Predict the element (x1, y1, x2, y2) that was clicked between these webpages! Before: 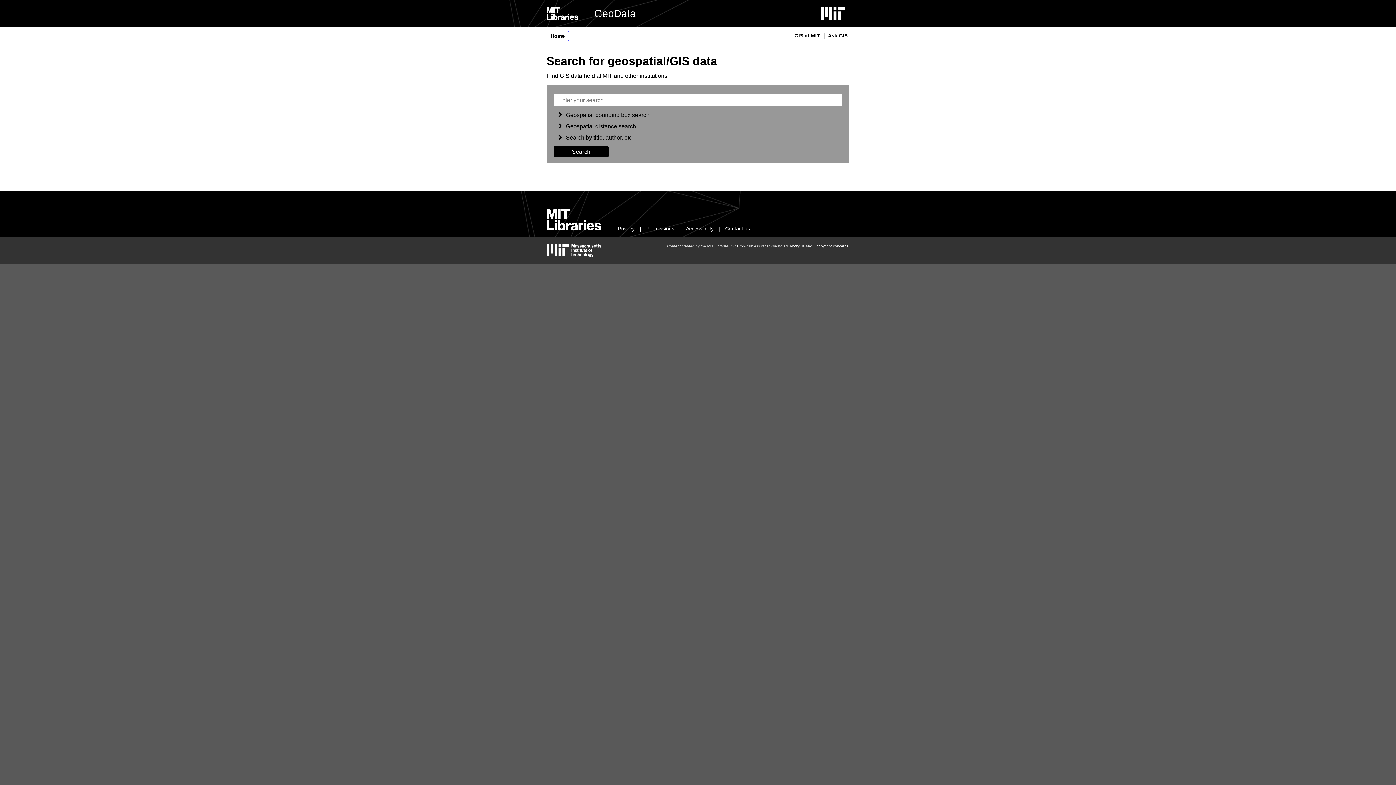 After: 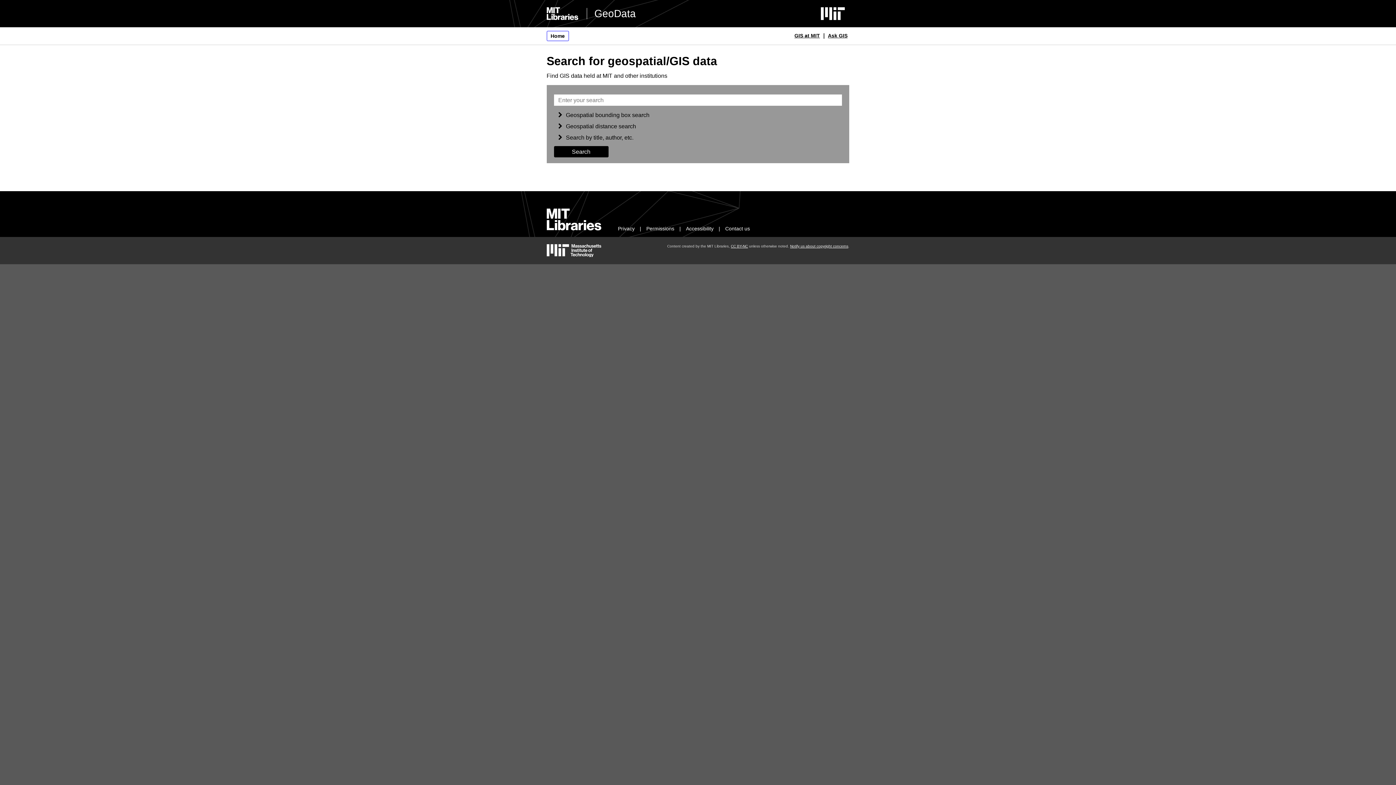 Action: bbox: (546, 30, 568, 41) label: Home